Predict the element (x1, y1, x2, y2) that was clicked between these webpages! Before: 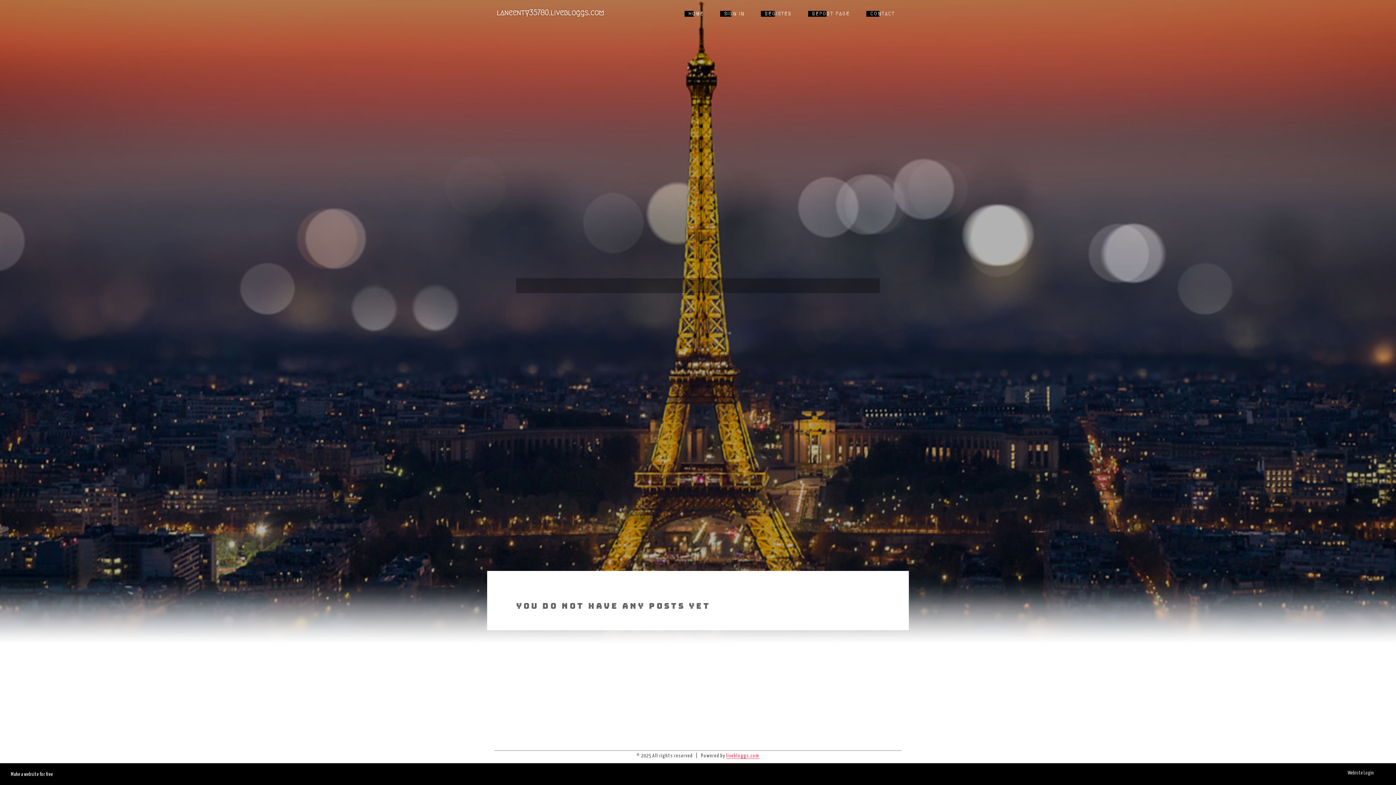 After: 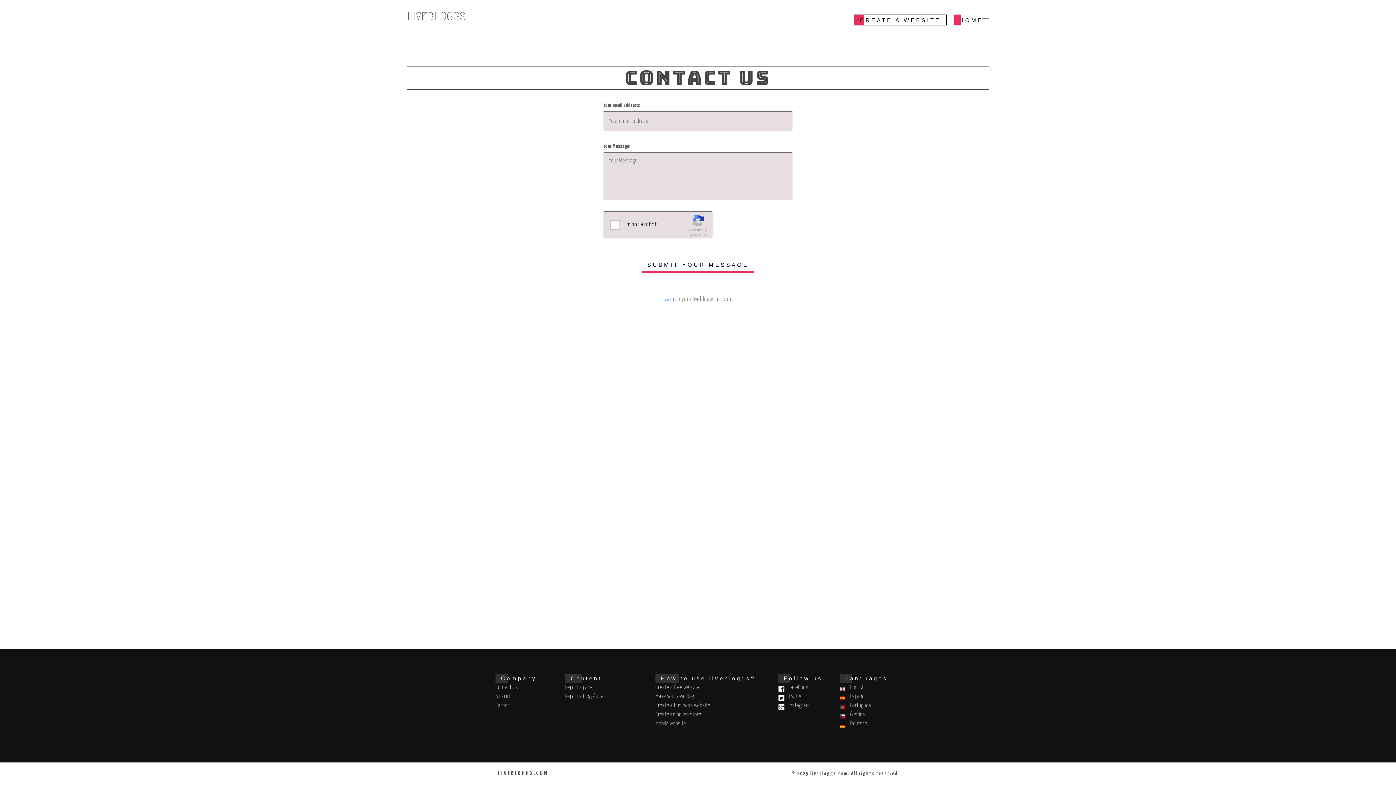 Action: label: CONTACT bbox: (860, 0, 905, 27)